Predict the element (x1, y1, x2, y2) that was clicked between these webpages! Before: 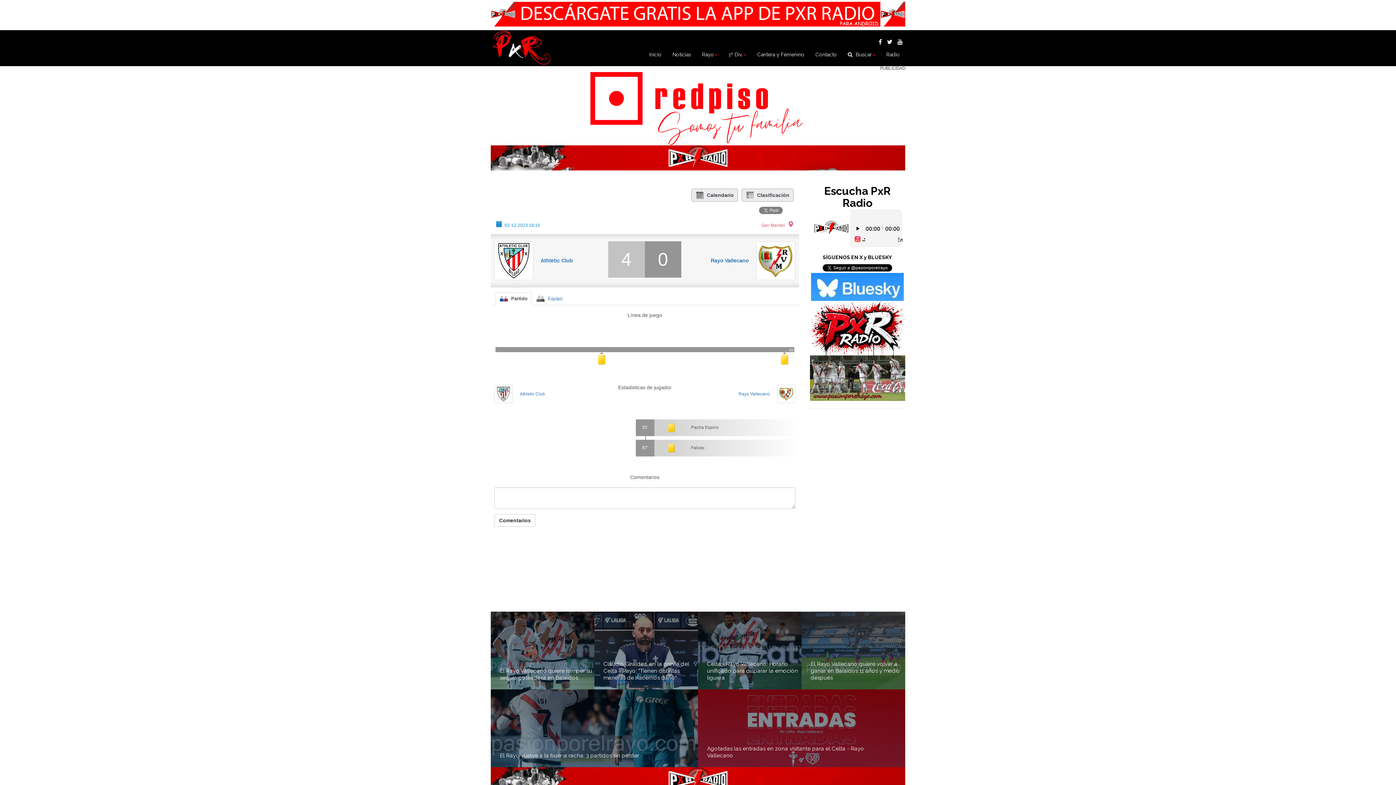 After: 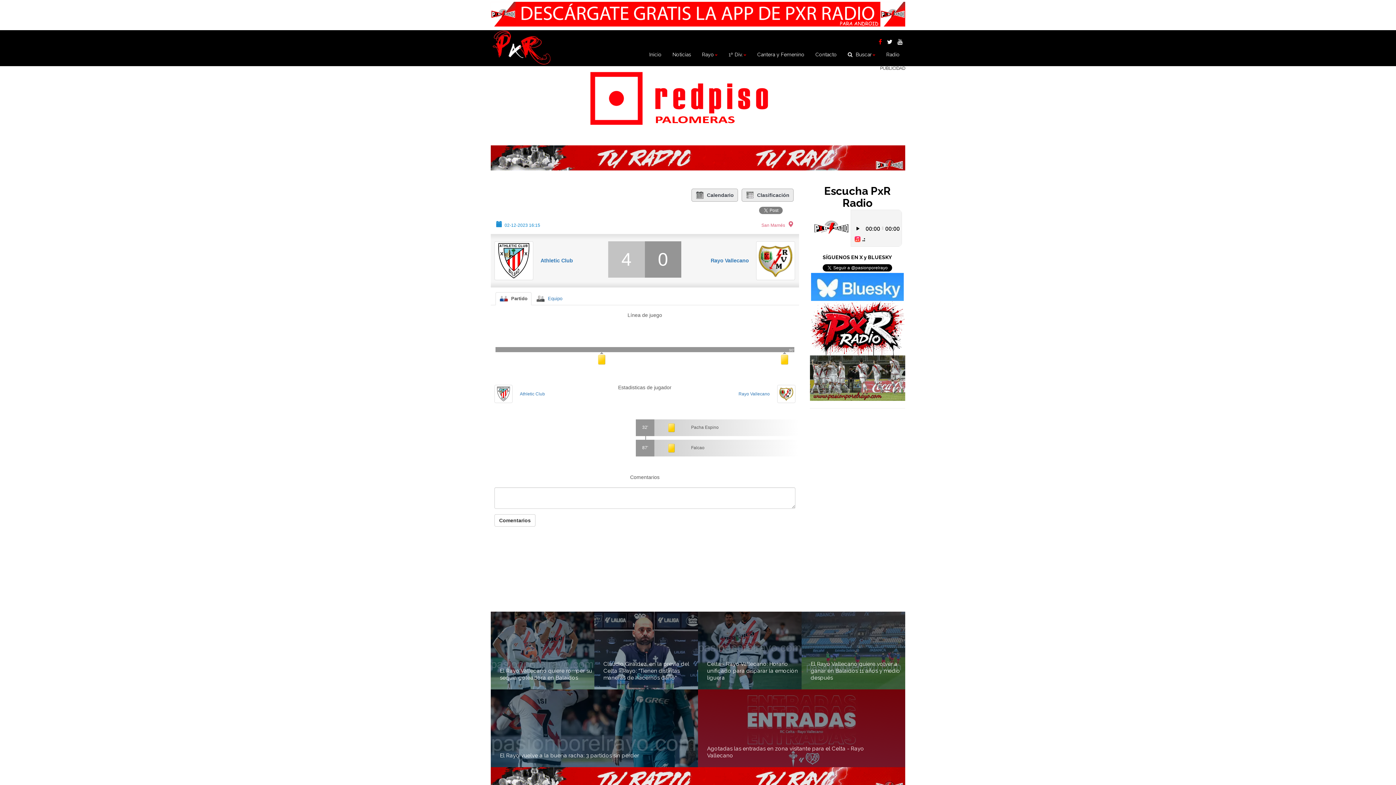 Action: bbox: (878, 38, 882, 45)